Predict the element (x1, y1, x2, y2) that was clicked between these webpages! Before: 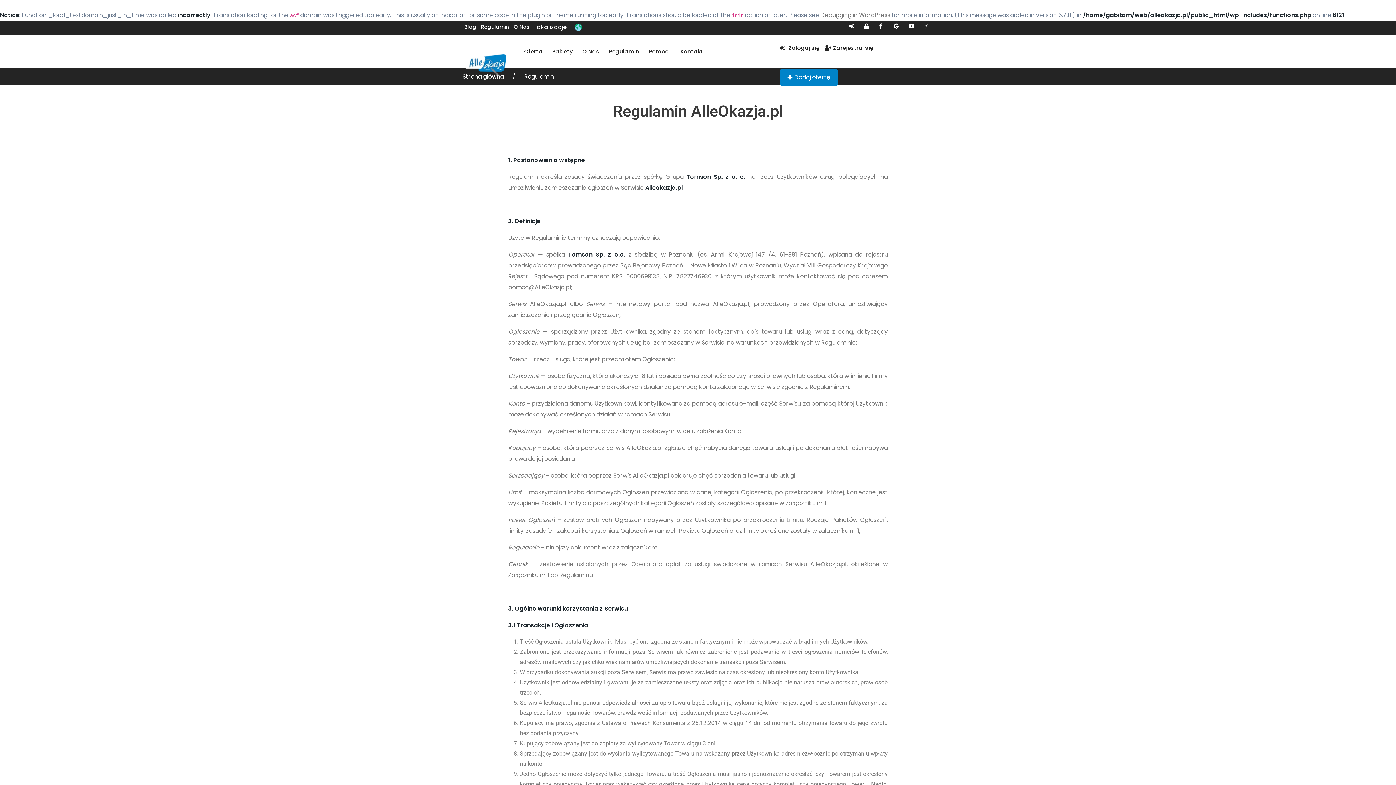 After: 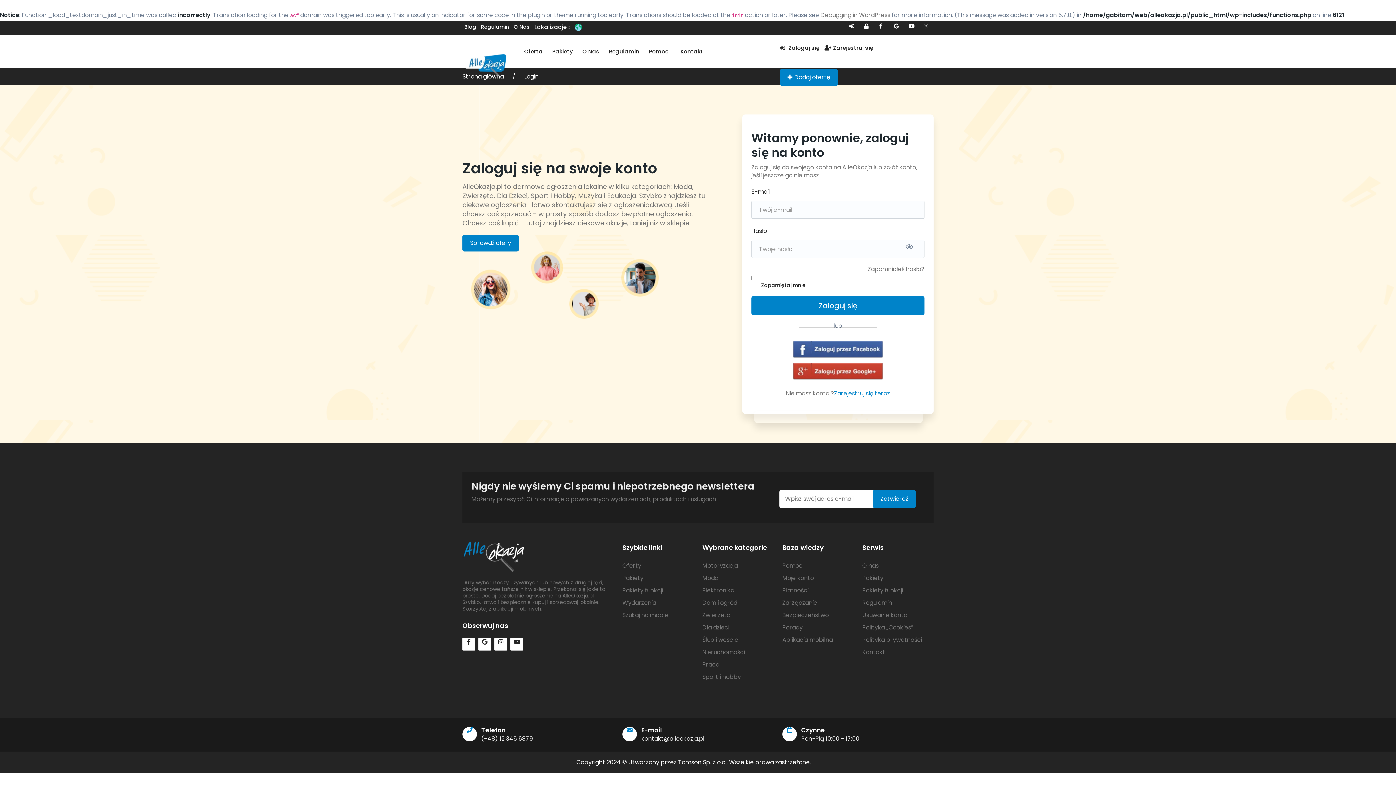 Action: bbox: (780, 44, 819, 51) label:  Zaloguj się